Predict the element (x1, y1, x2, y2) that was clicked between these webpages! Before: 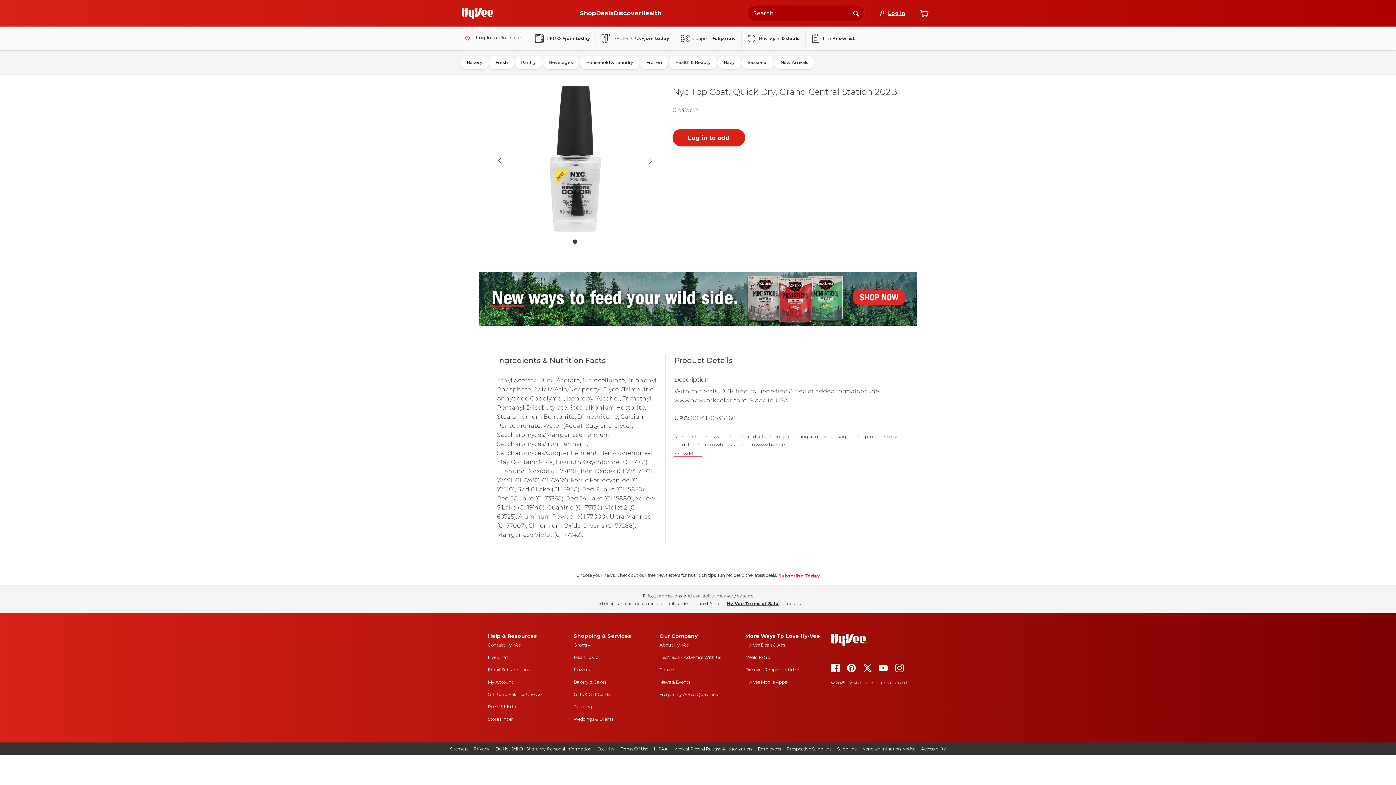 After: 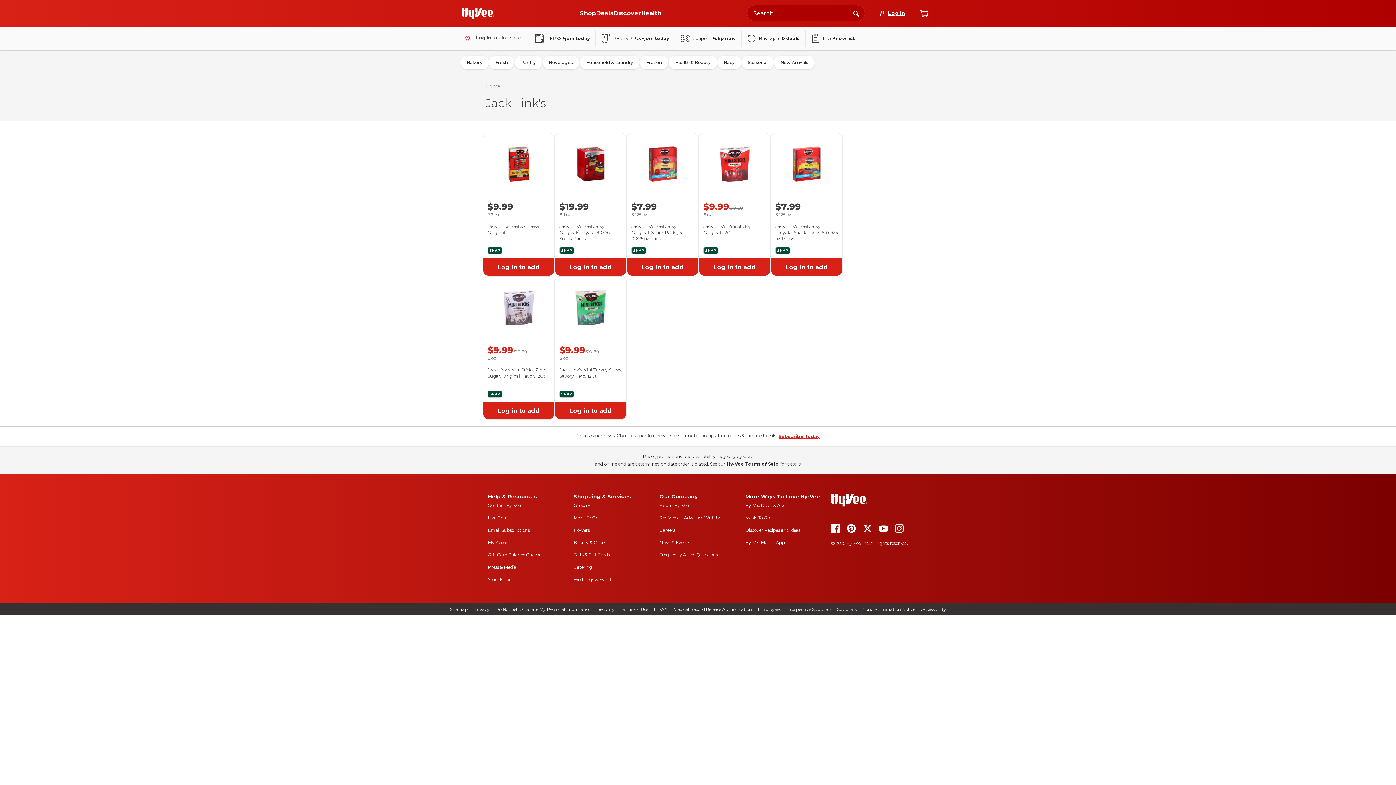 Action: bbox: (479, 272, 917, 325)